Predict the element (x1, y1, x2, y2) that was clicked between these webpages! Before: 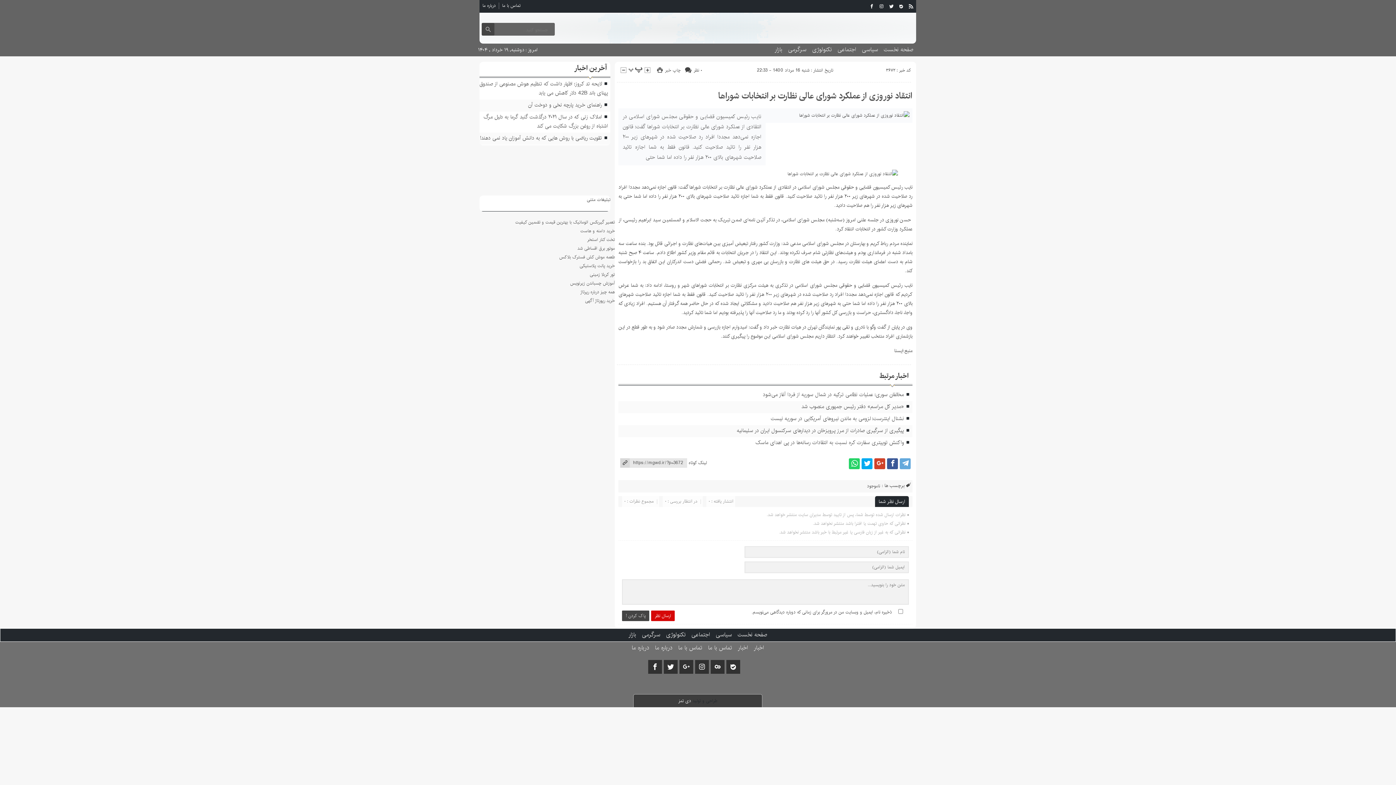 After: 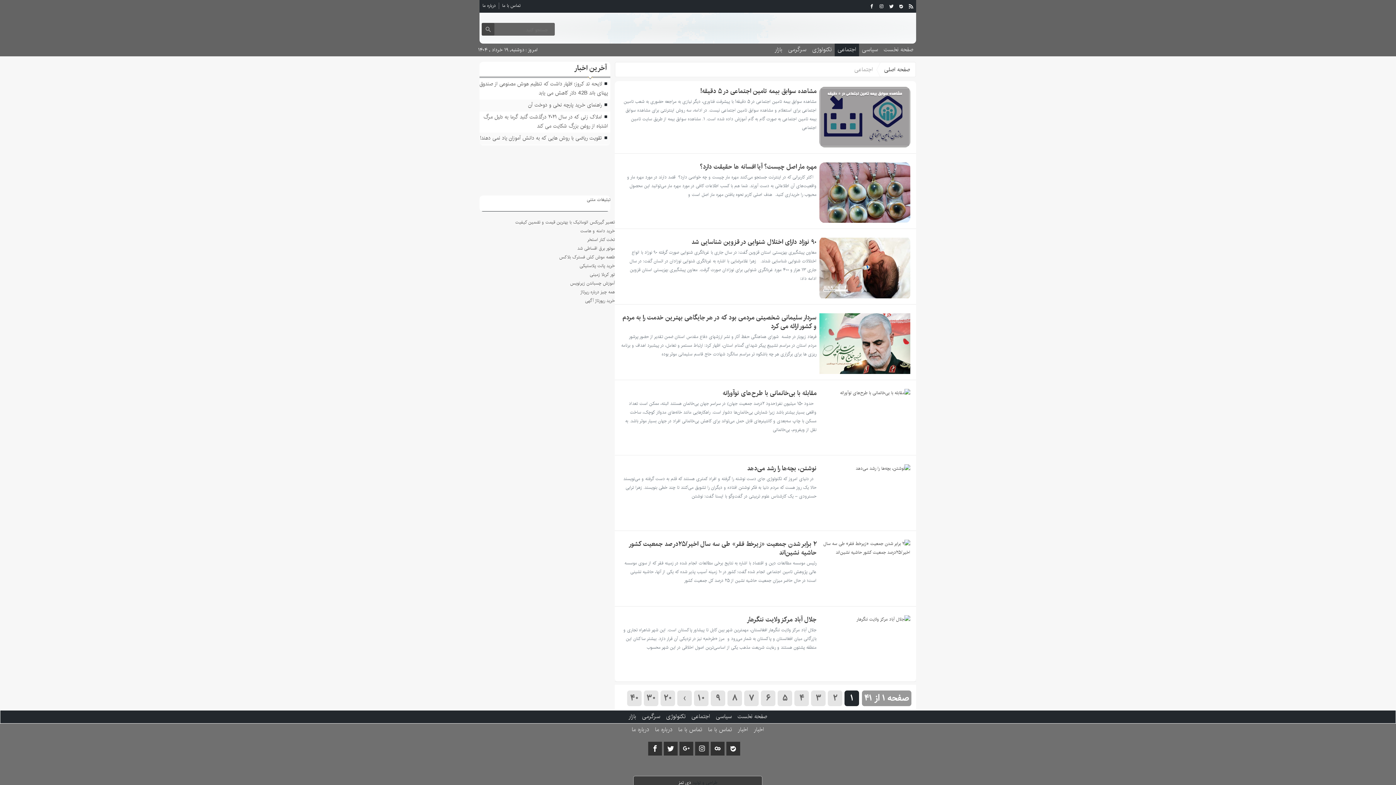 Action: bbox: (688, 629, 713, 641) label: اجتماعی